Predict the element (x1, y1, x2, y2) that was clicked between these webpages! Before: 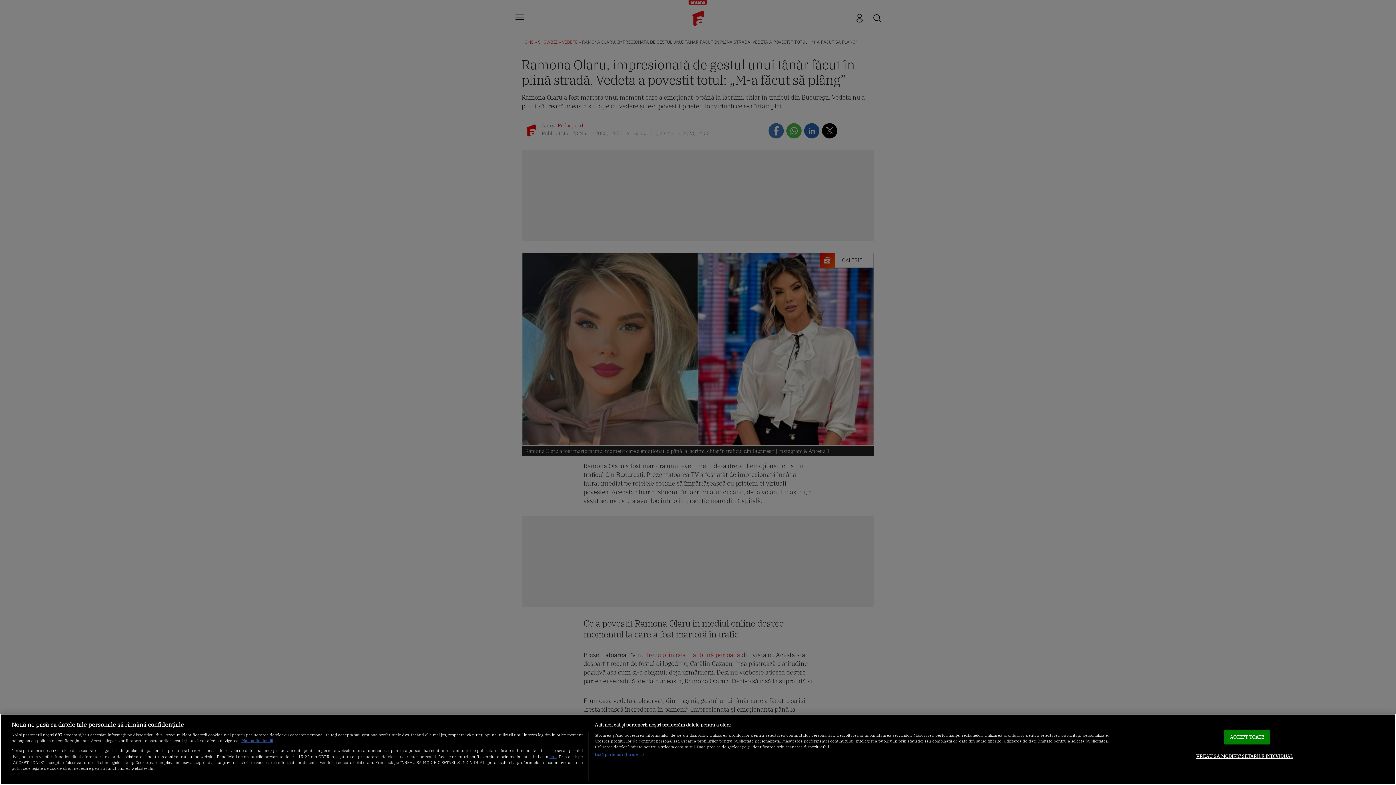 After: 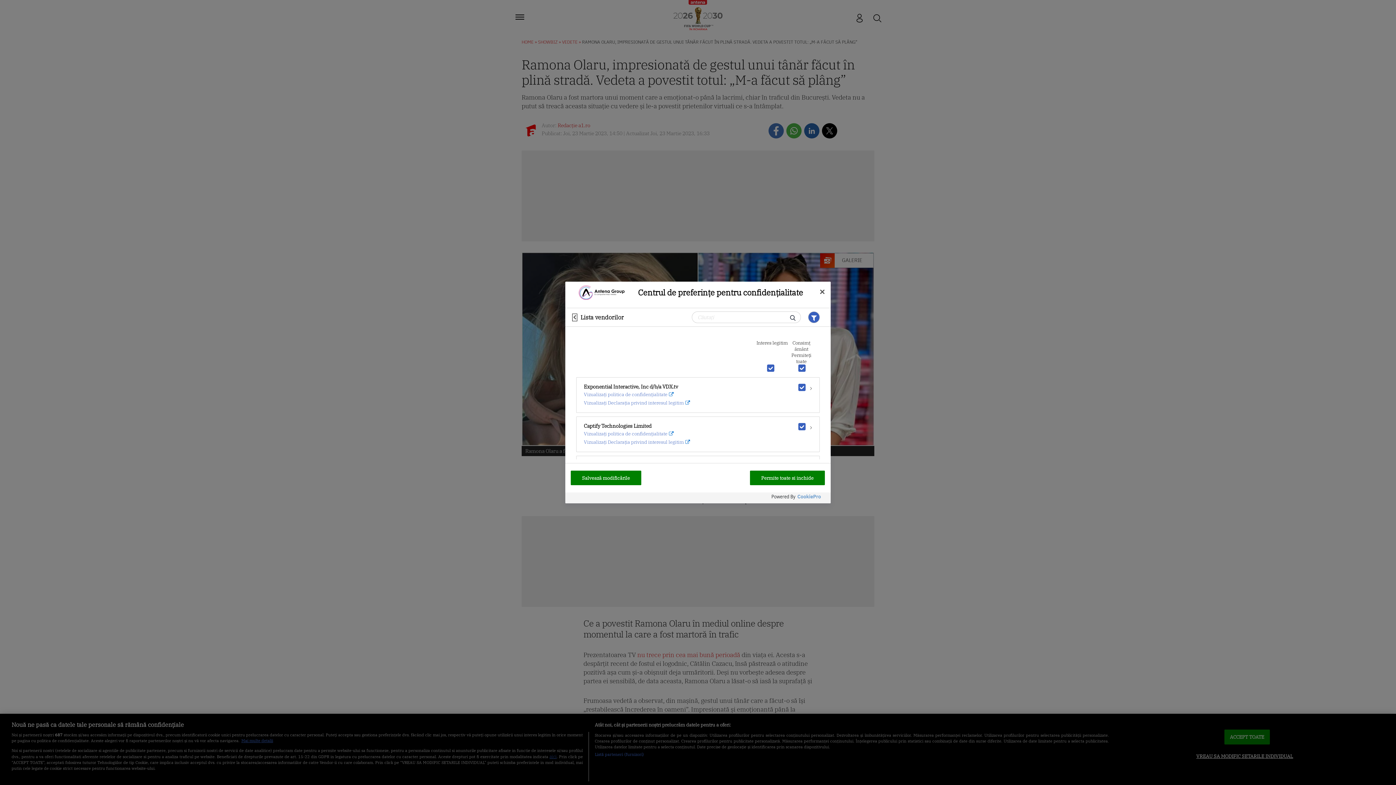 Action: bbox: (594, 751, 644, 757) label: Listă parteneri (furnizori)